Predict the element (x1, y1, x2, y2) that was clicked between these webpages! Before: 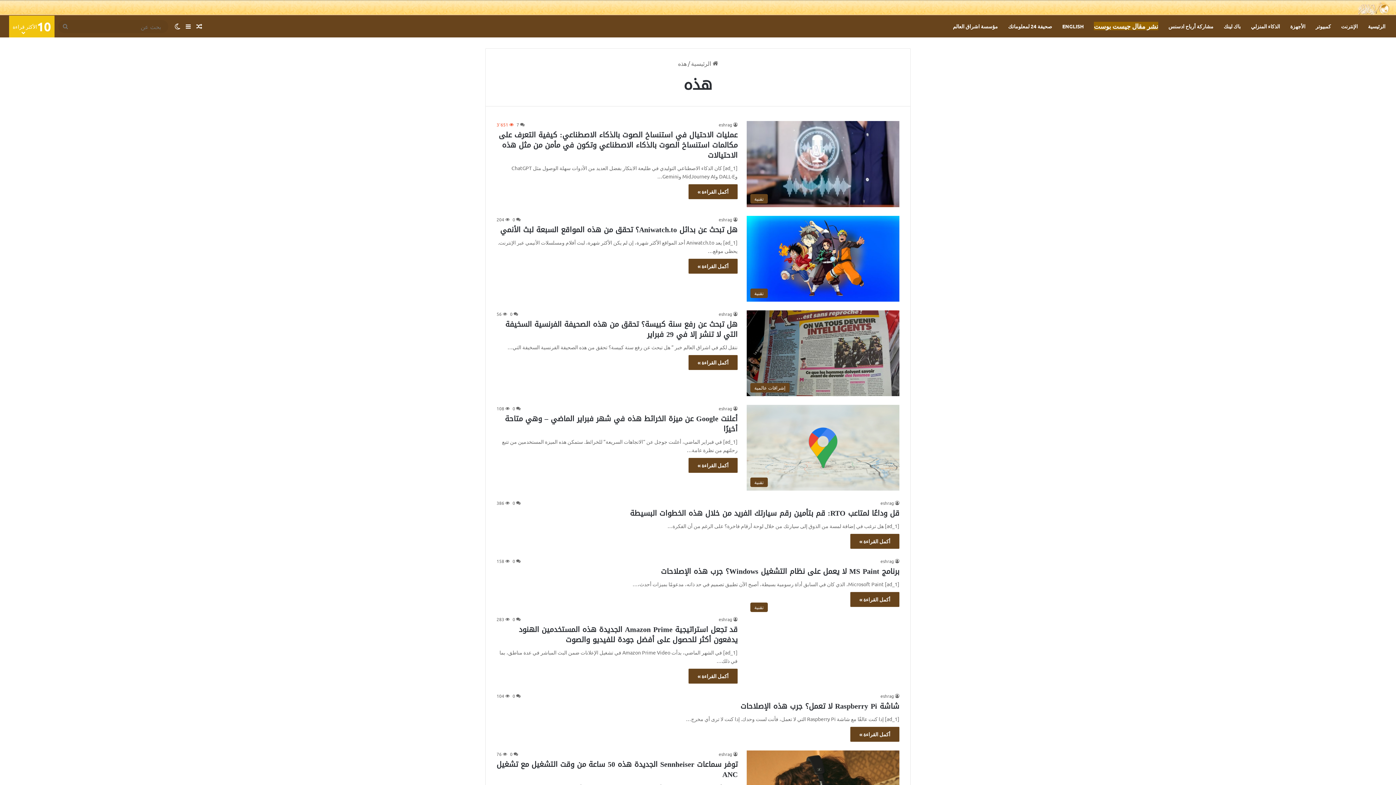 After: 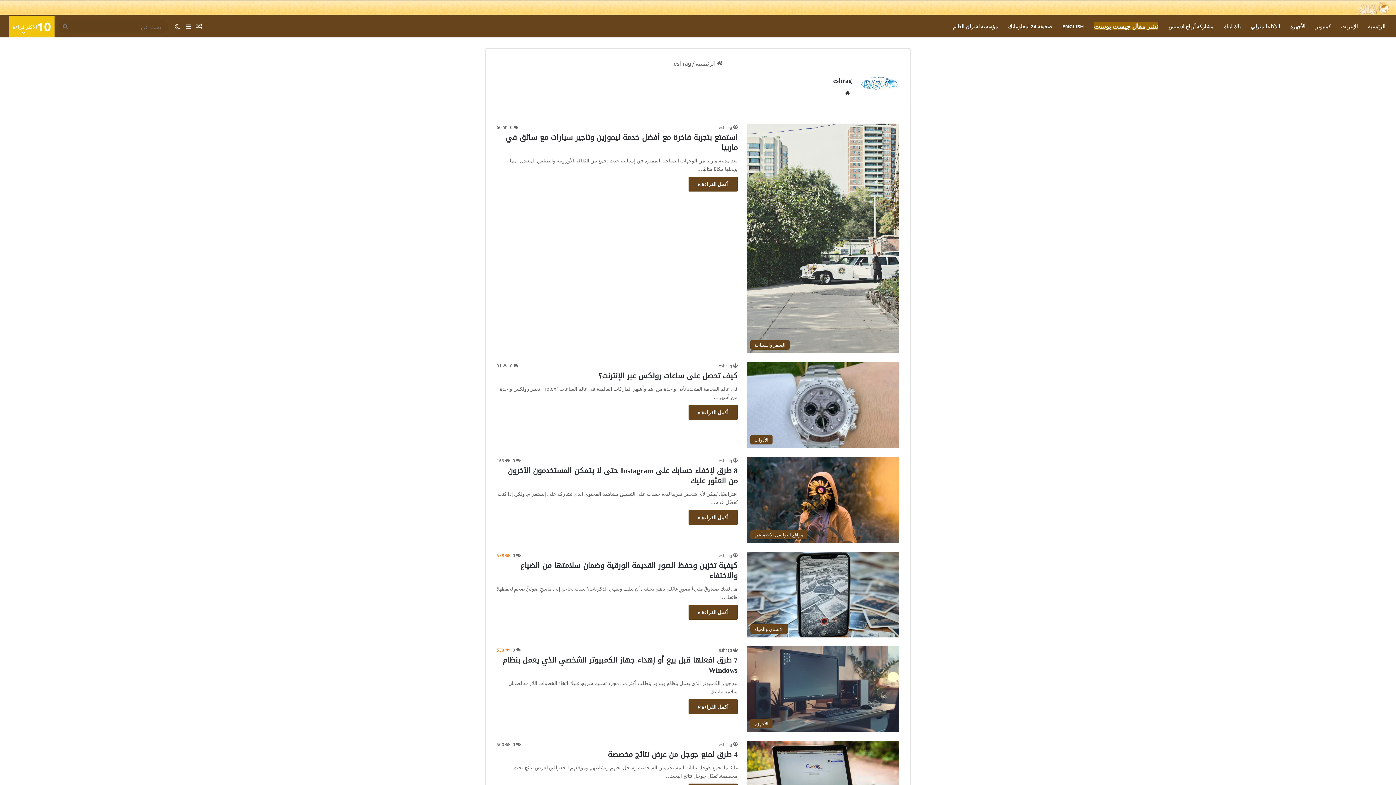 Action: bbox: (718, 751, 737, 757) label: eshrag